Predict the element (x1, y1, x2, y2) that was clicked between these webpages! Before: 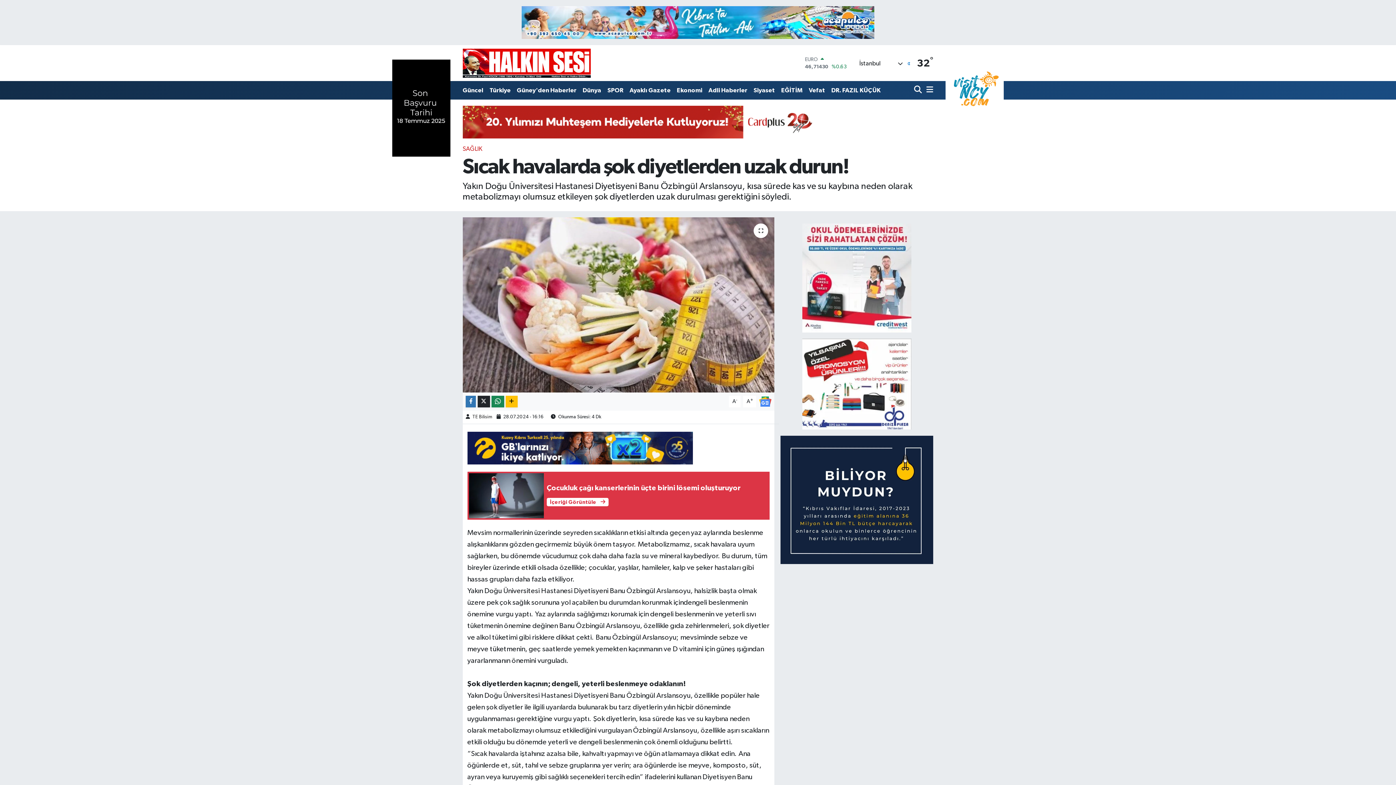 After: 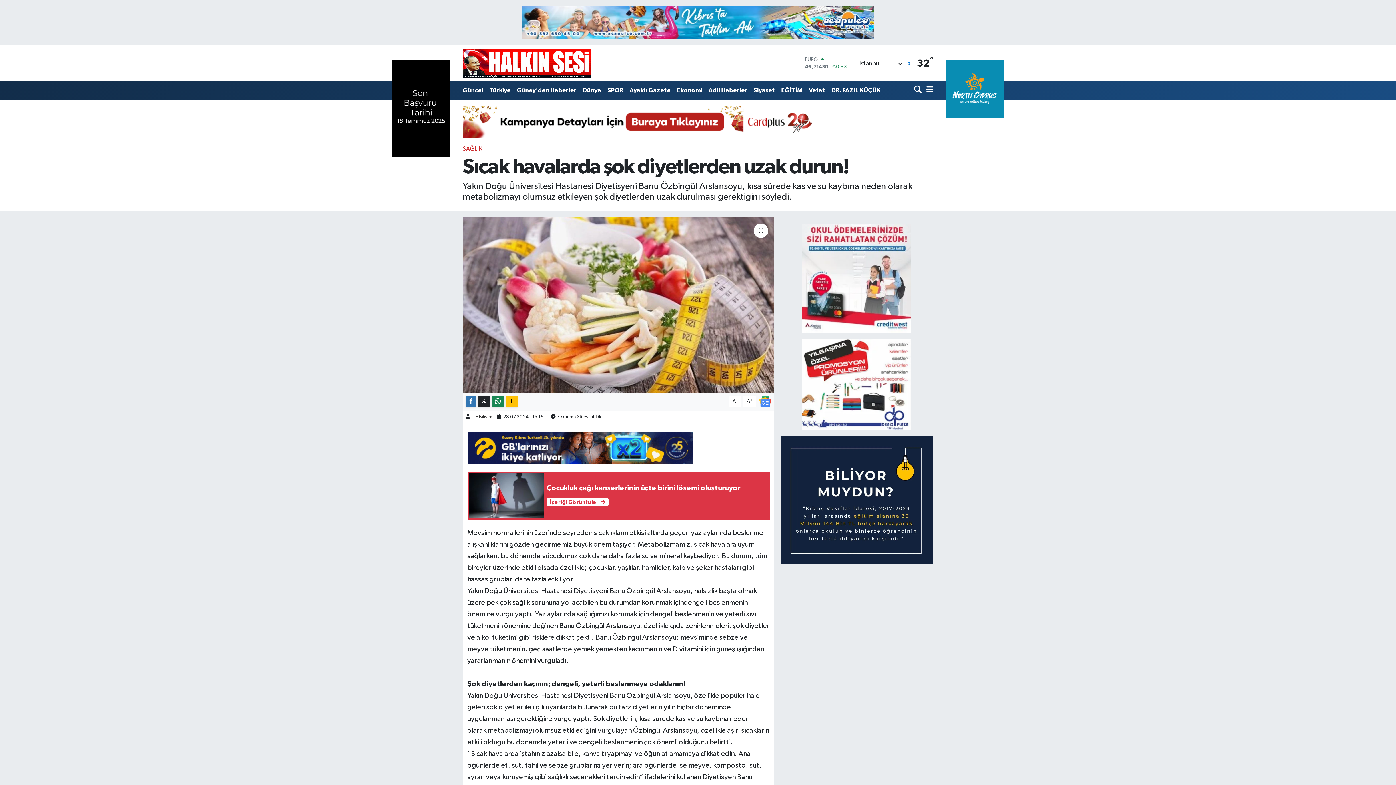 Action: bbox: (759, 398, 771, 404)